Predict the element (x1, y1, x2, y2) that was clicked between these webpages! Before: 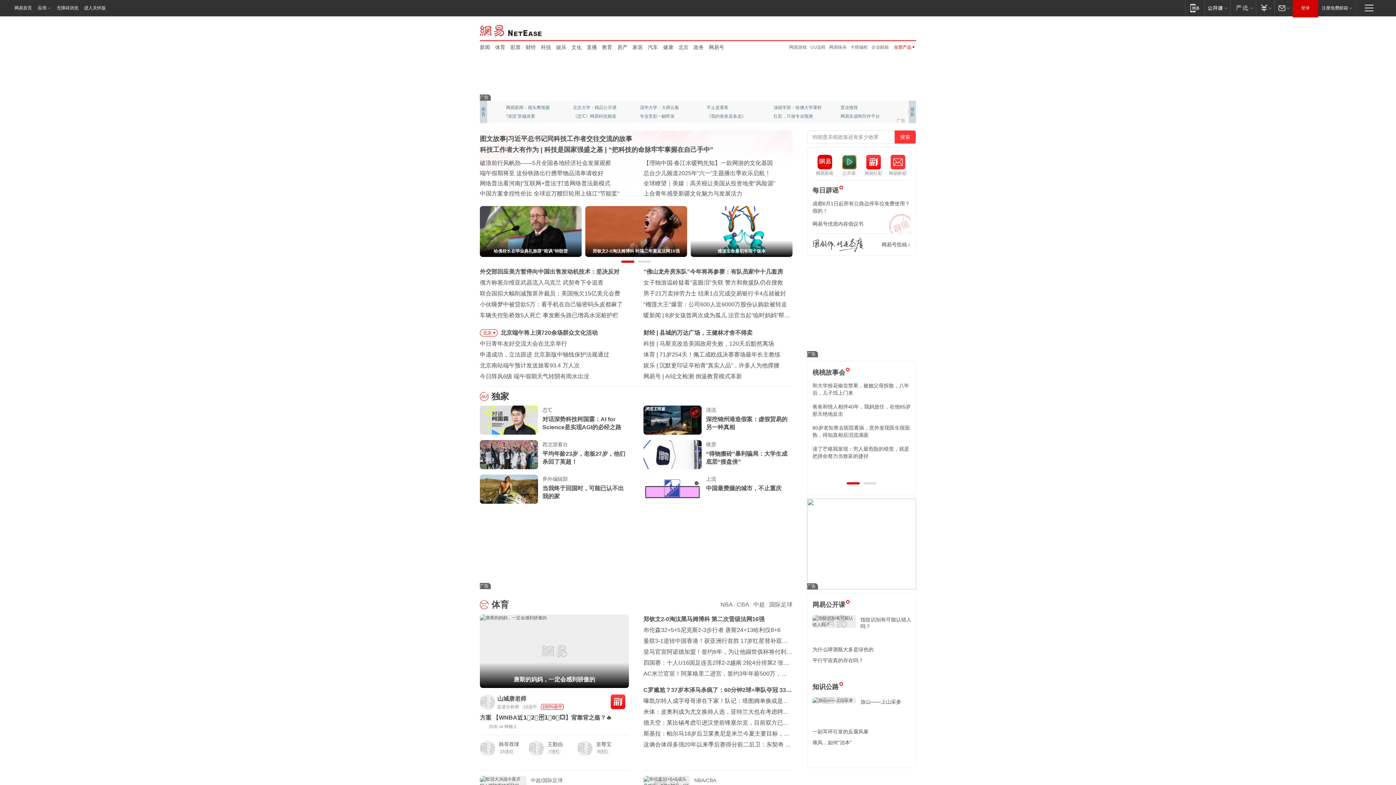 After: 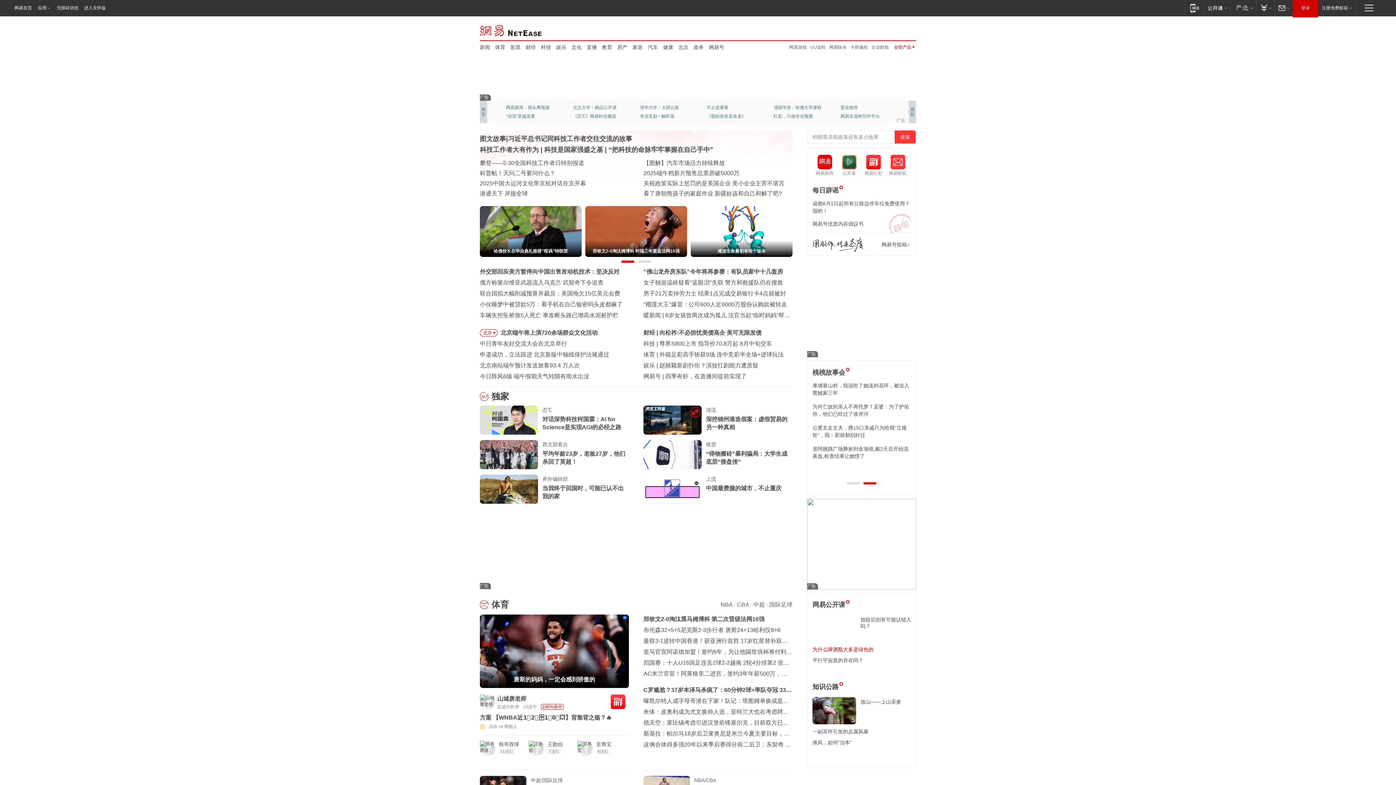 Action: label: 为什么啤酒瓶大多是绿色的 bbox: (812, 646, 873, 652)